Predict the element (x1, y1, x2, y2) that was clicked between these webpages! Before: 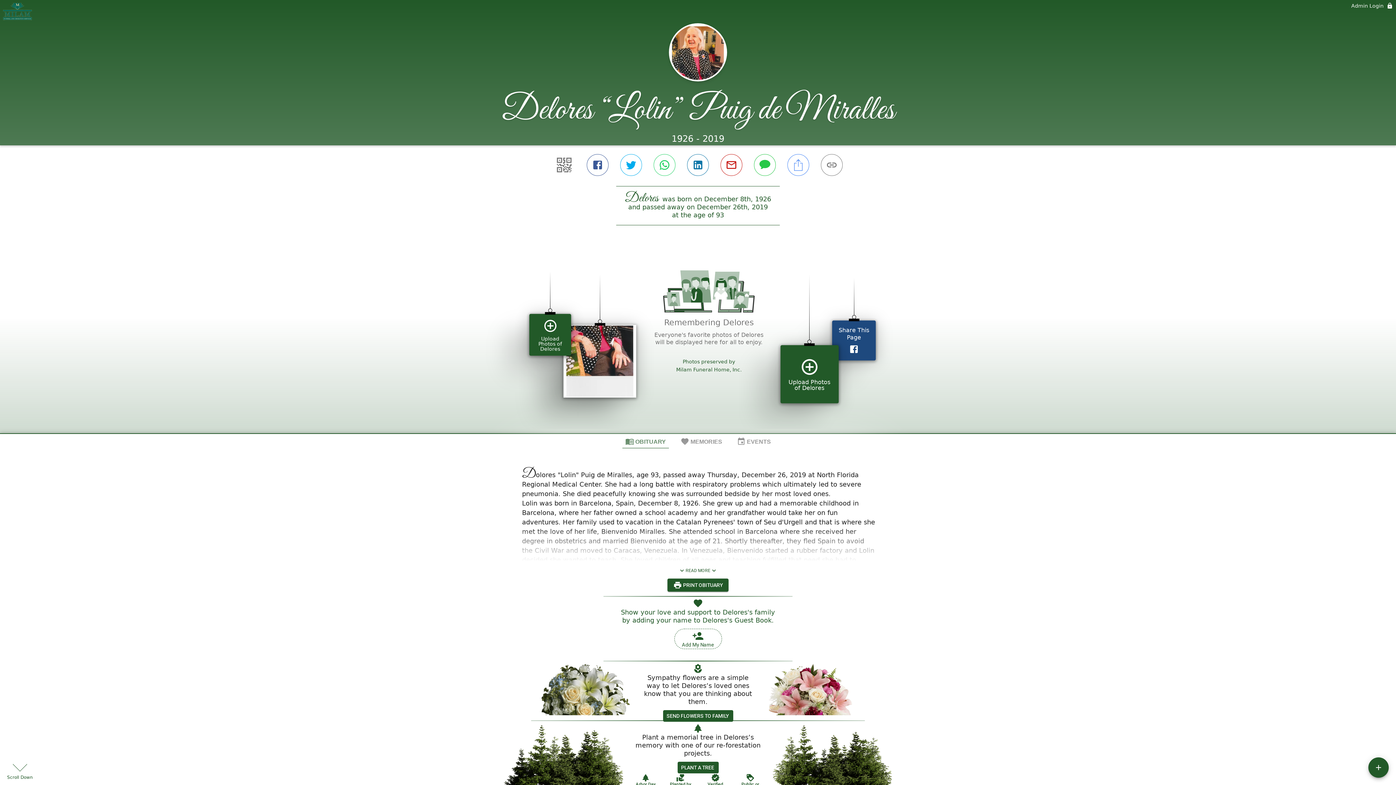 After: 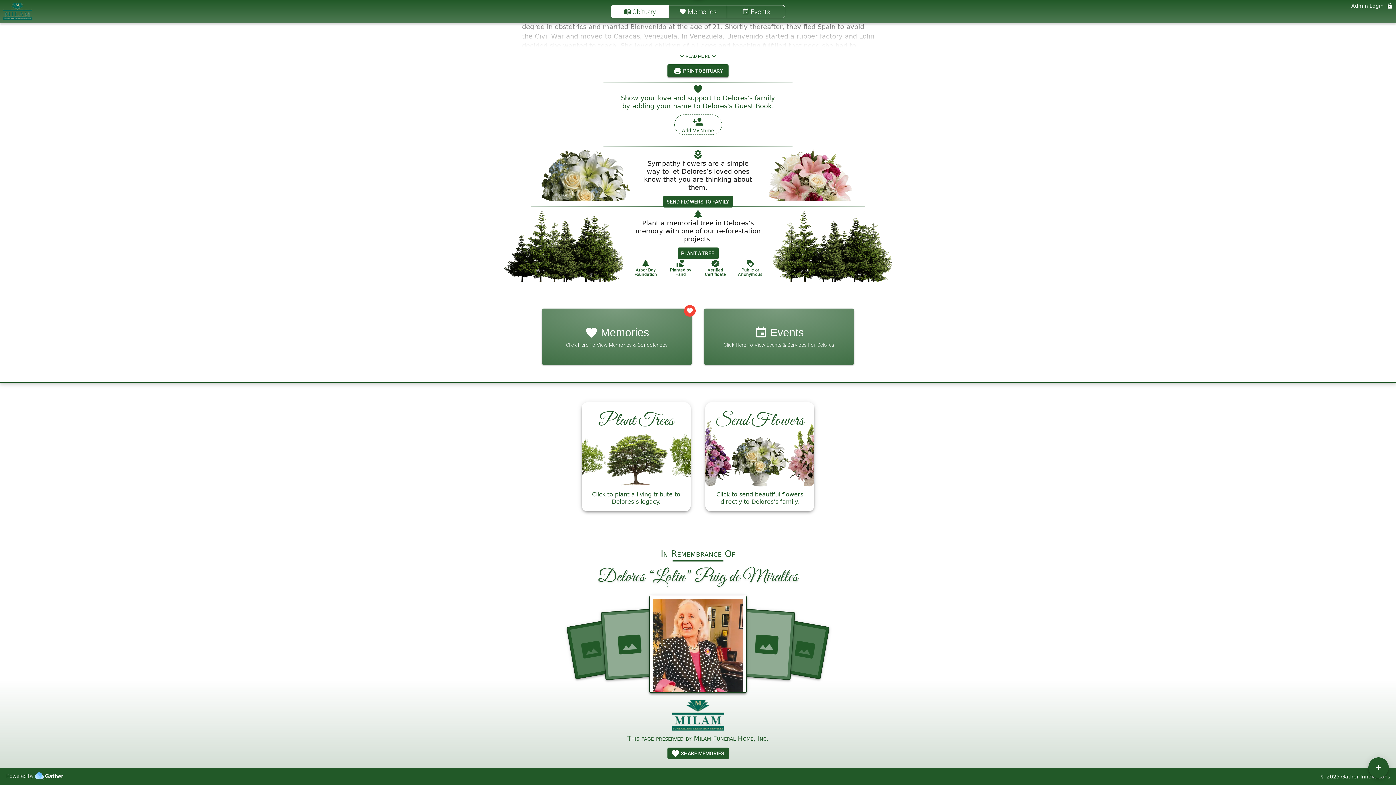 Action: bbox: (1320, 704, 1390, 709) label: © 2025 Gather Innovations